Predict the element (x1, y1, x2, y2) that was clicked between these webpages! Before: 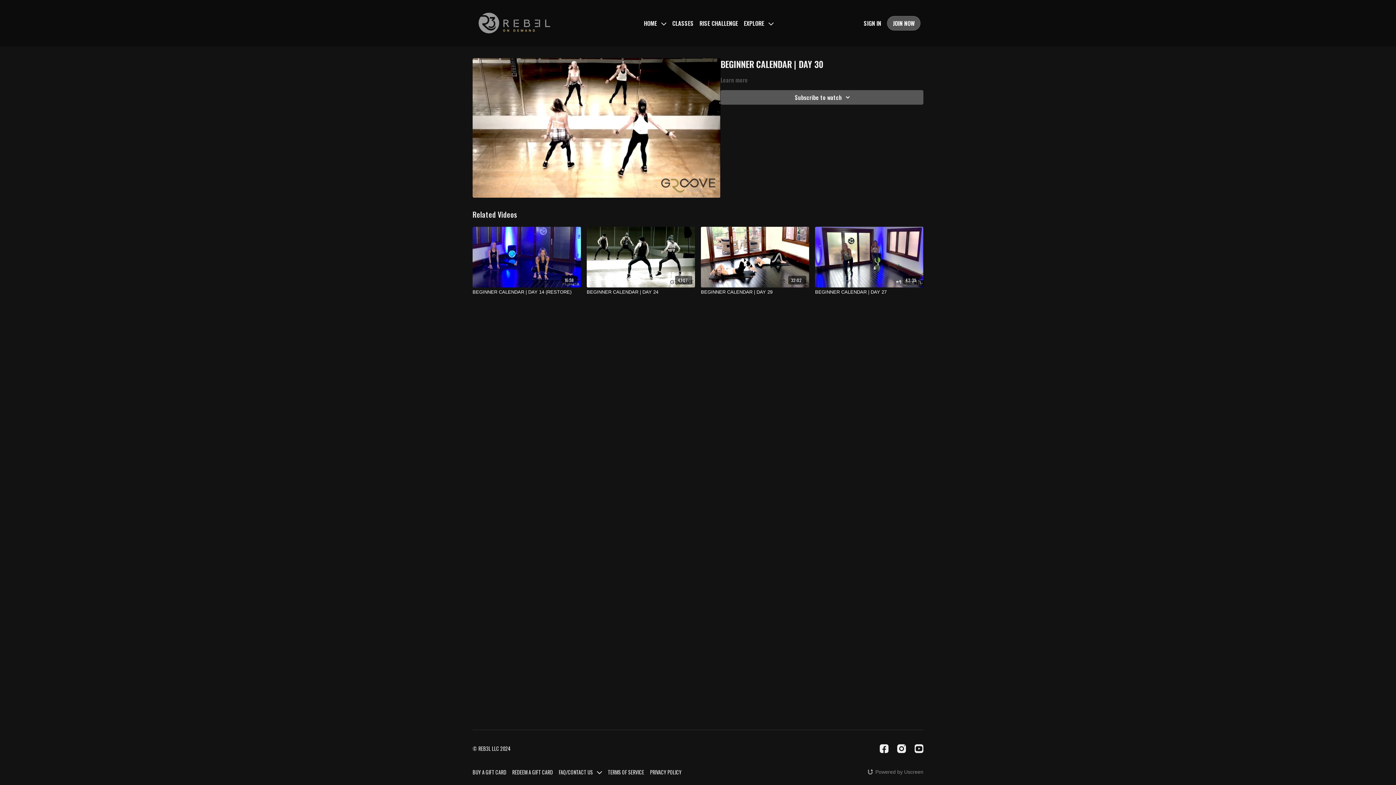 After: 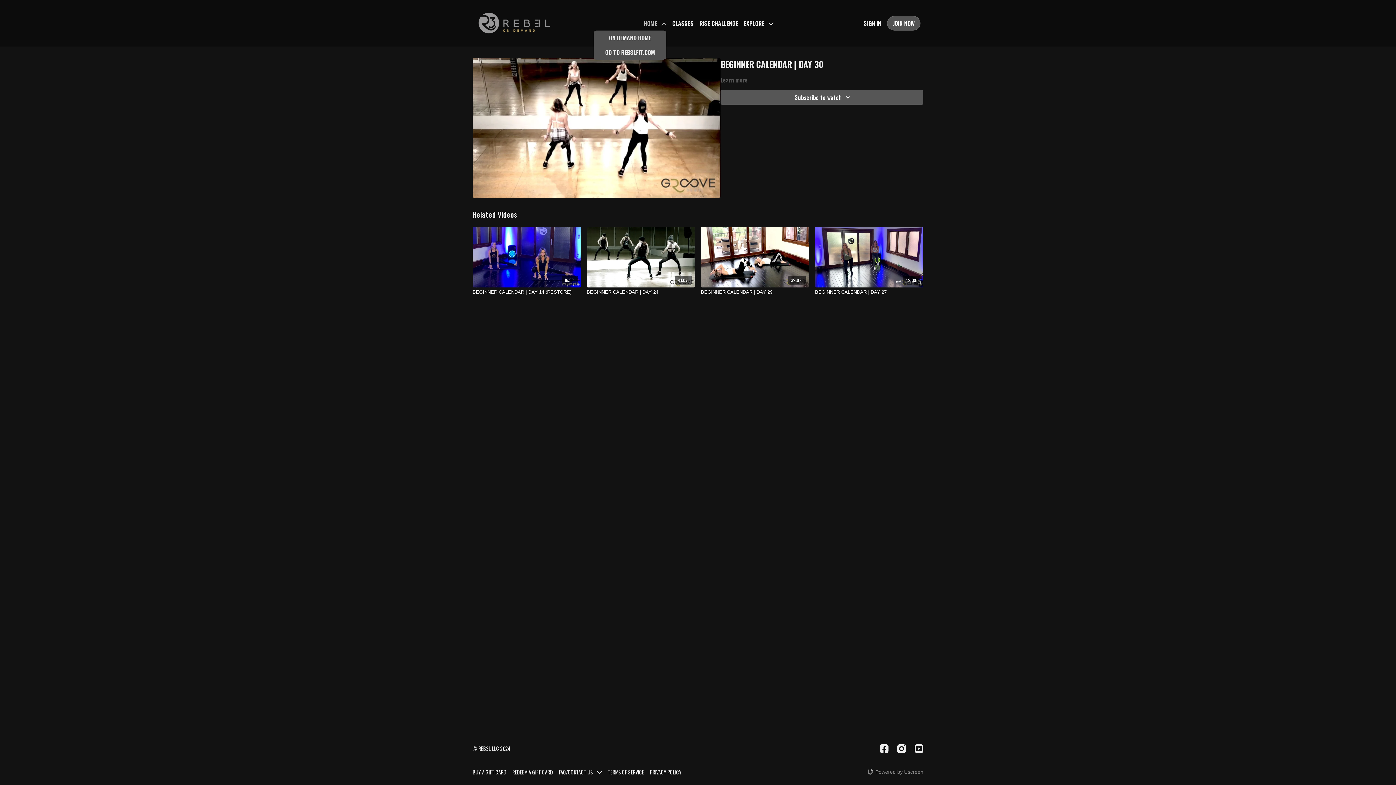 Action: label: HOME  bbox: (644, 18, 666, 27)